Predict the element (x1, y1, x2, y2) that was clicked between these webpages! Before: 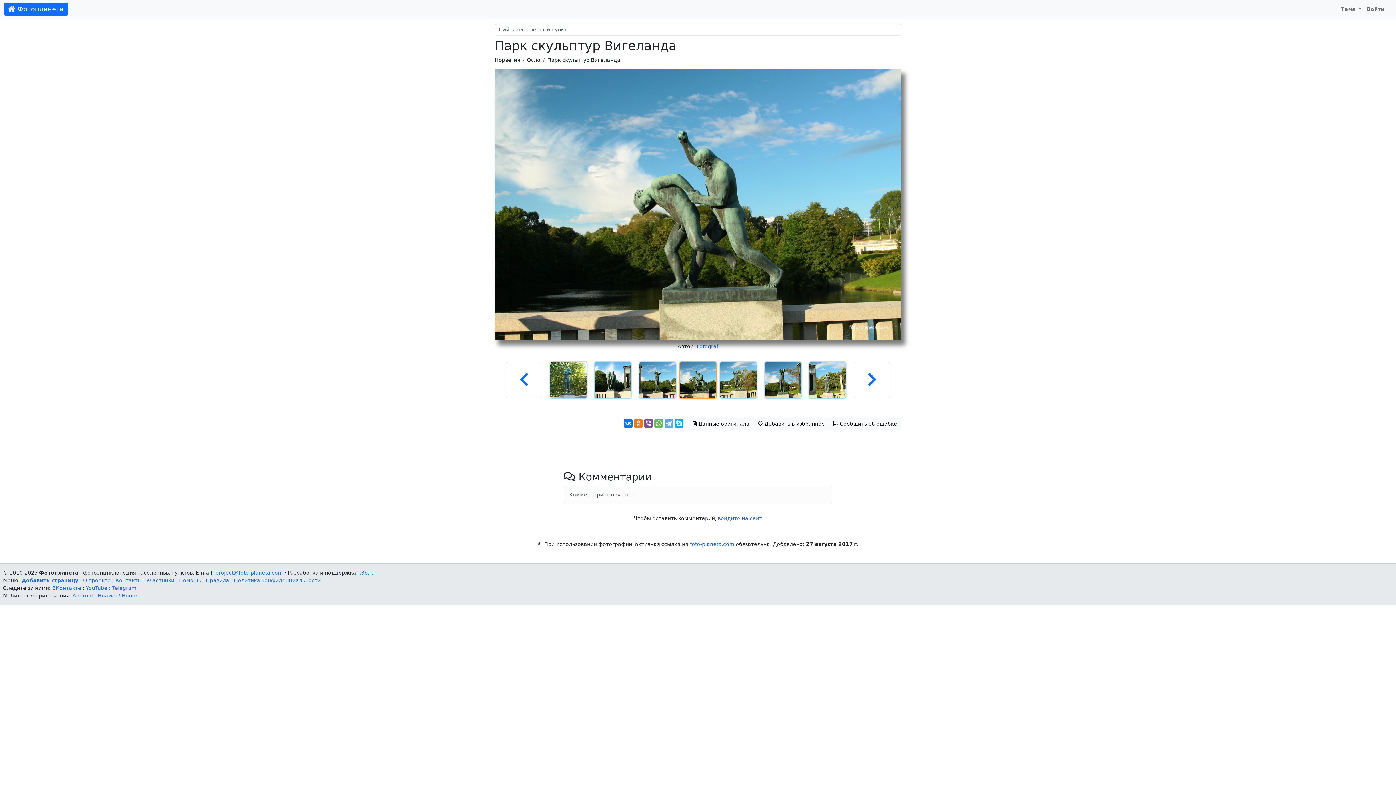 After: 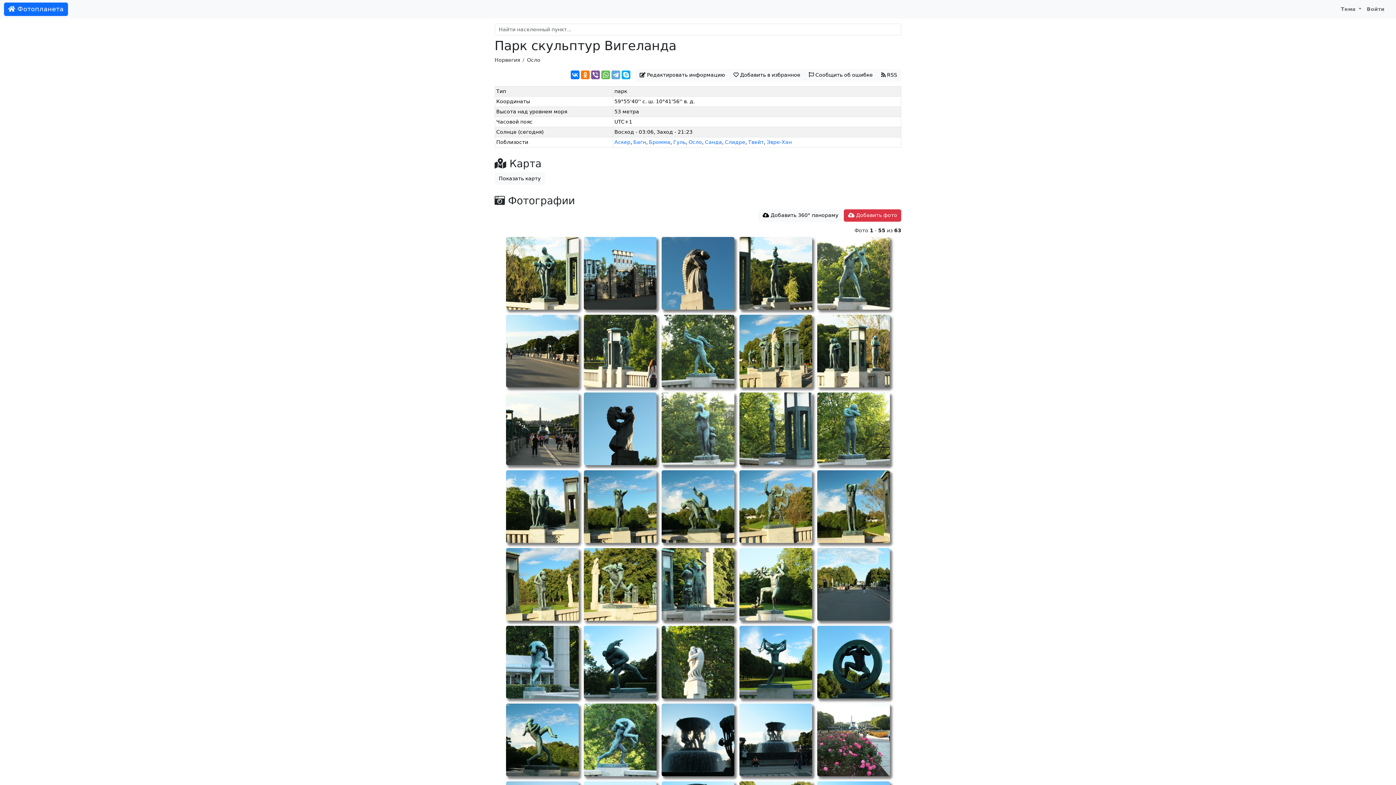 Action: label: Парк скульптур Вигеланда bbox: (547, 56, 620, 62)